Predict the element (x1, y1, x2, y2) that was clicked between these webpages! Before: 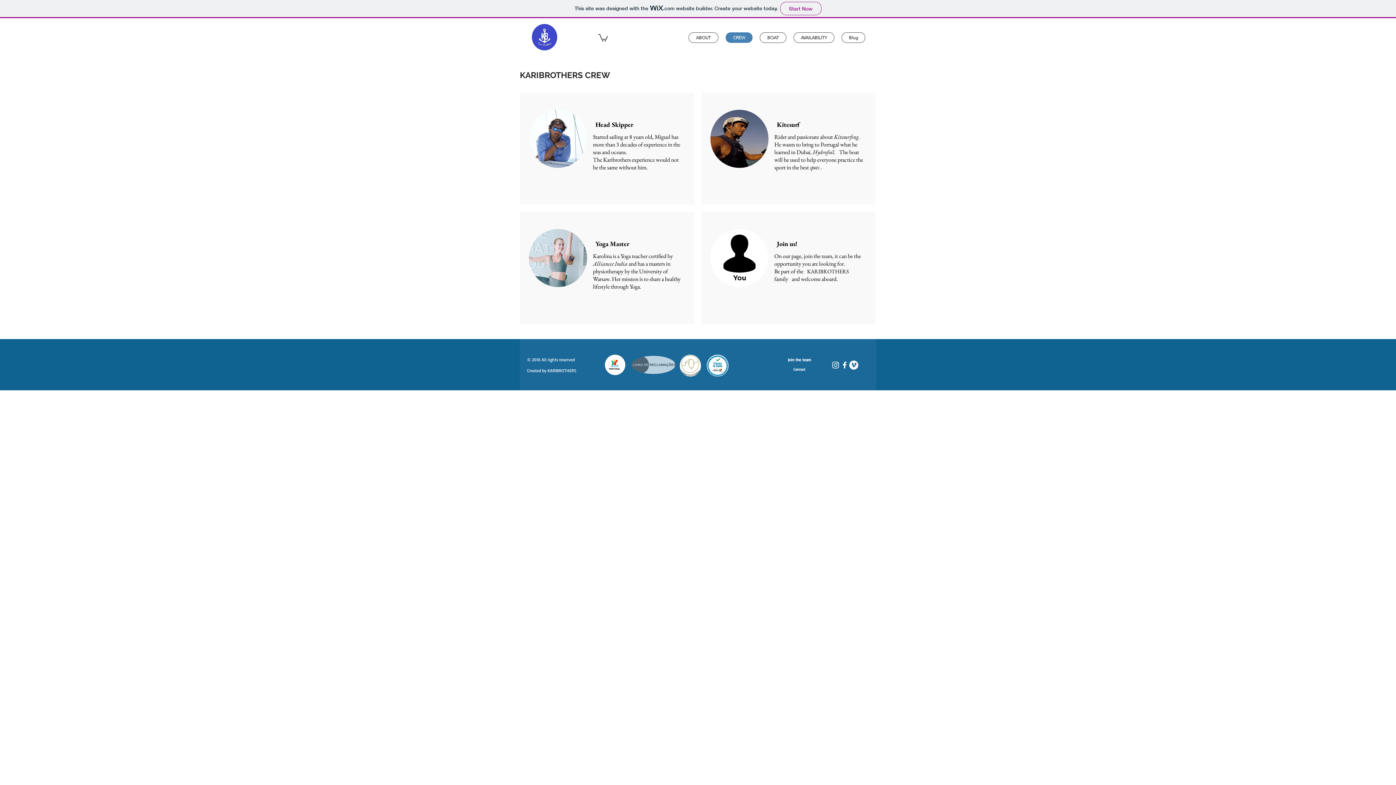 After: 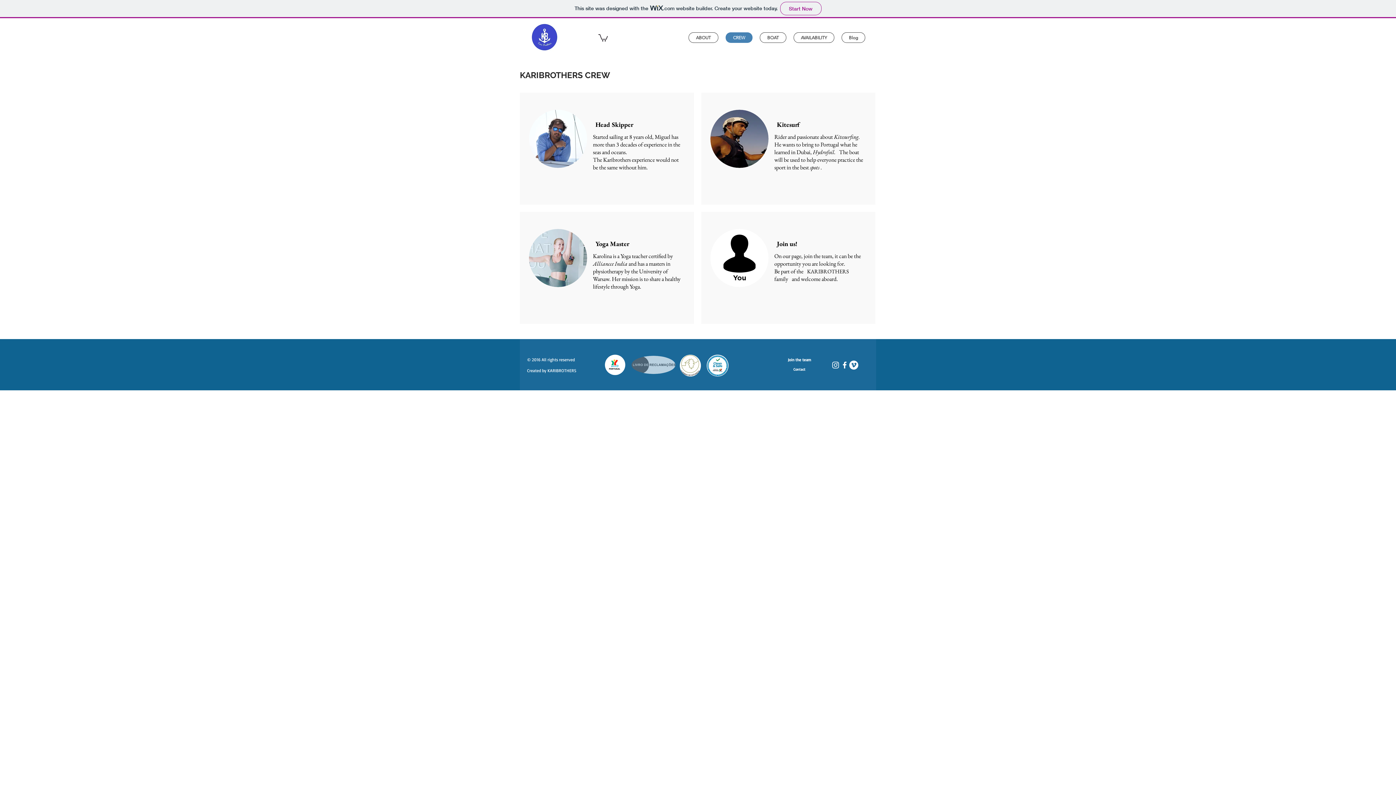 Action: bbox: (725, 32, 752, 42) label: CREW